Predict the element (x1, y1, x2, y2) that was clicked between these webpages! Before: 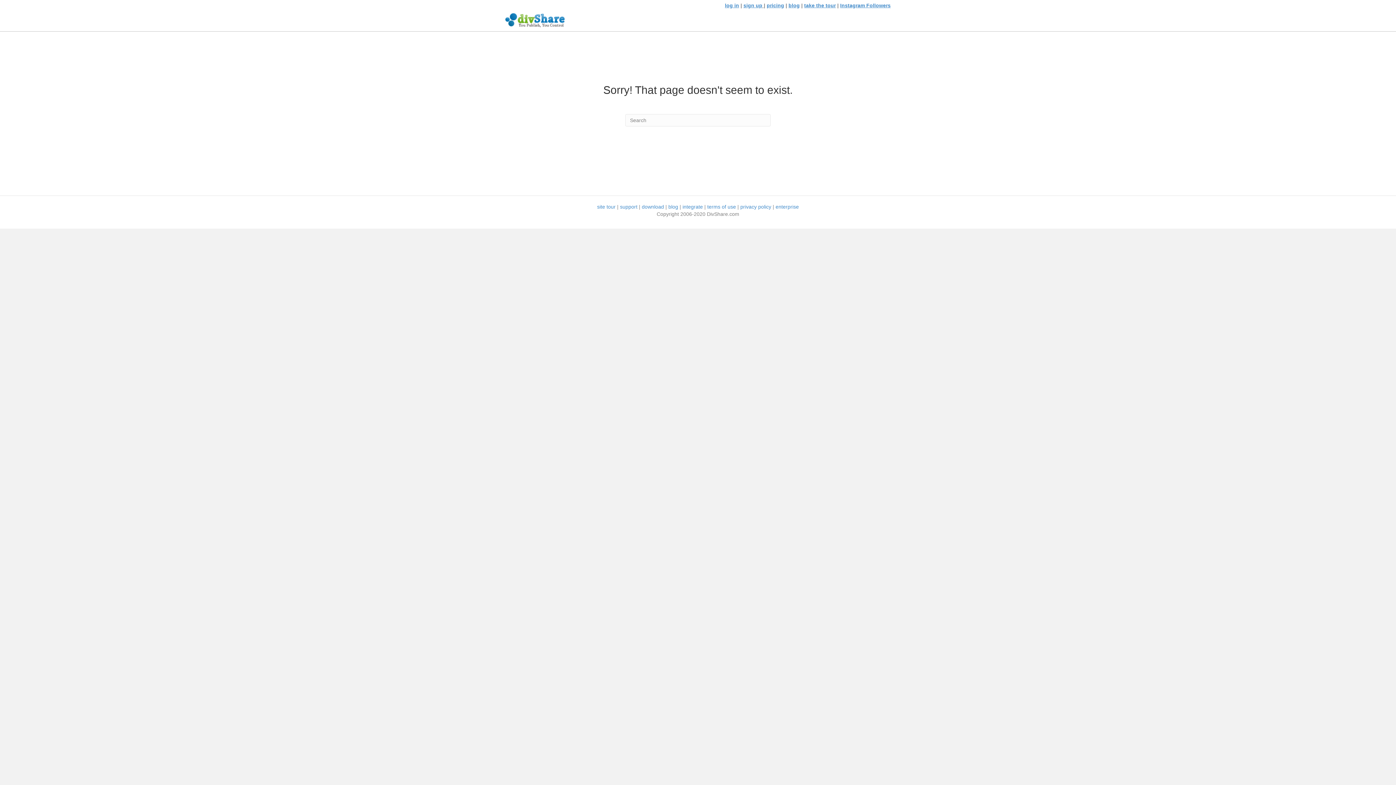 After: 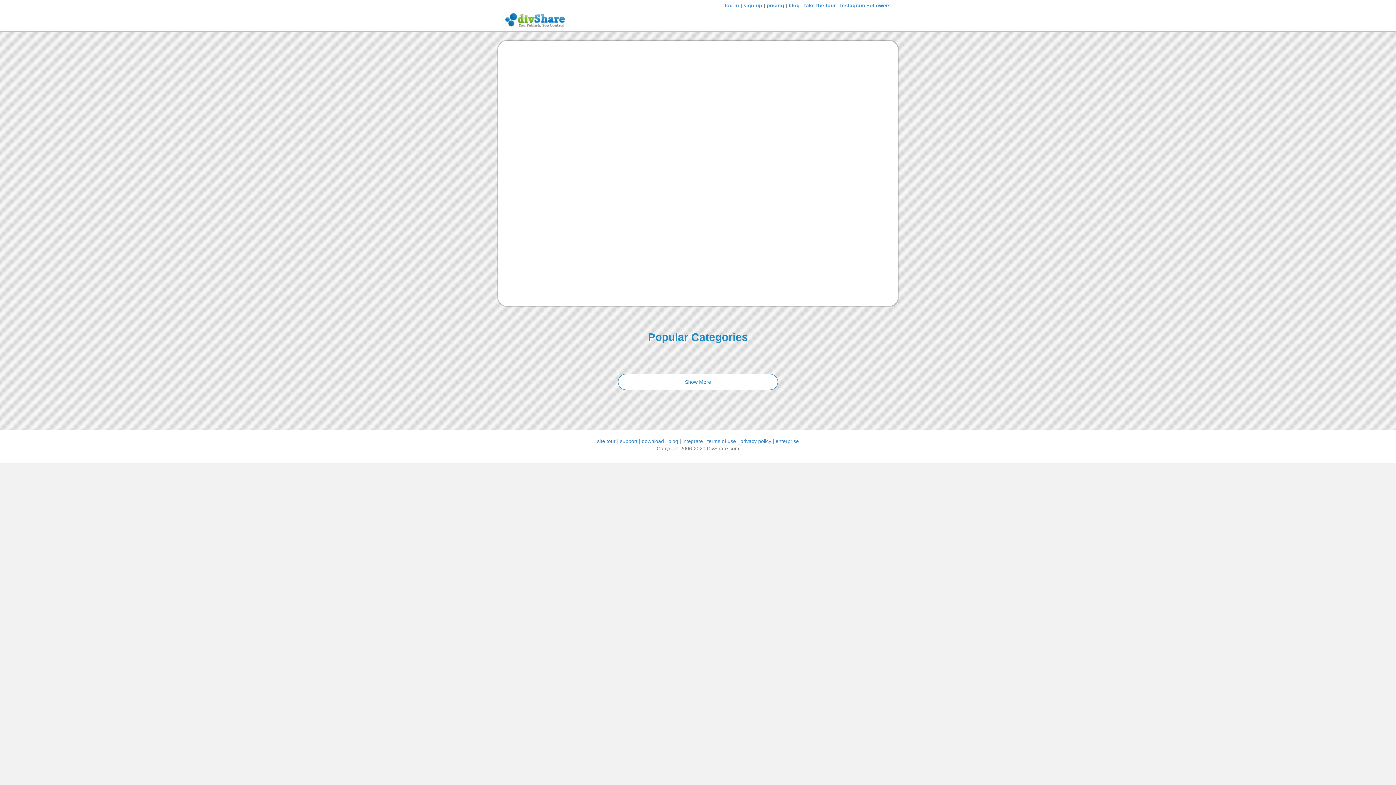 Action: bbox: (597, 204, 615, 209) label: site tour